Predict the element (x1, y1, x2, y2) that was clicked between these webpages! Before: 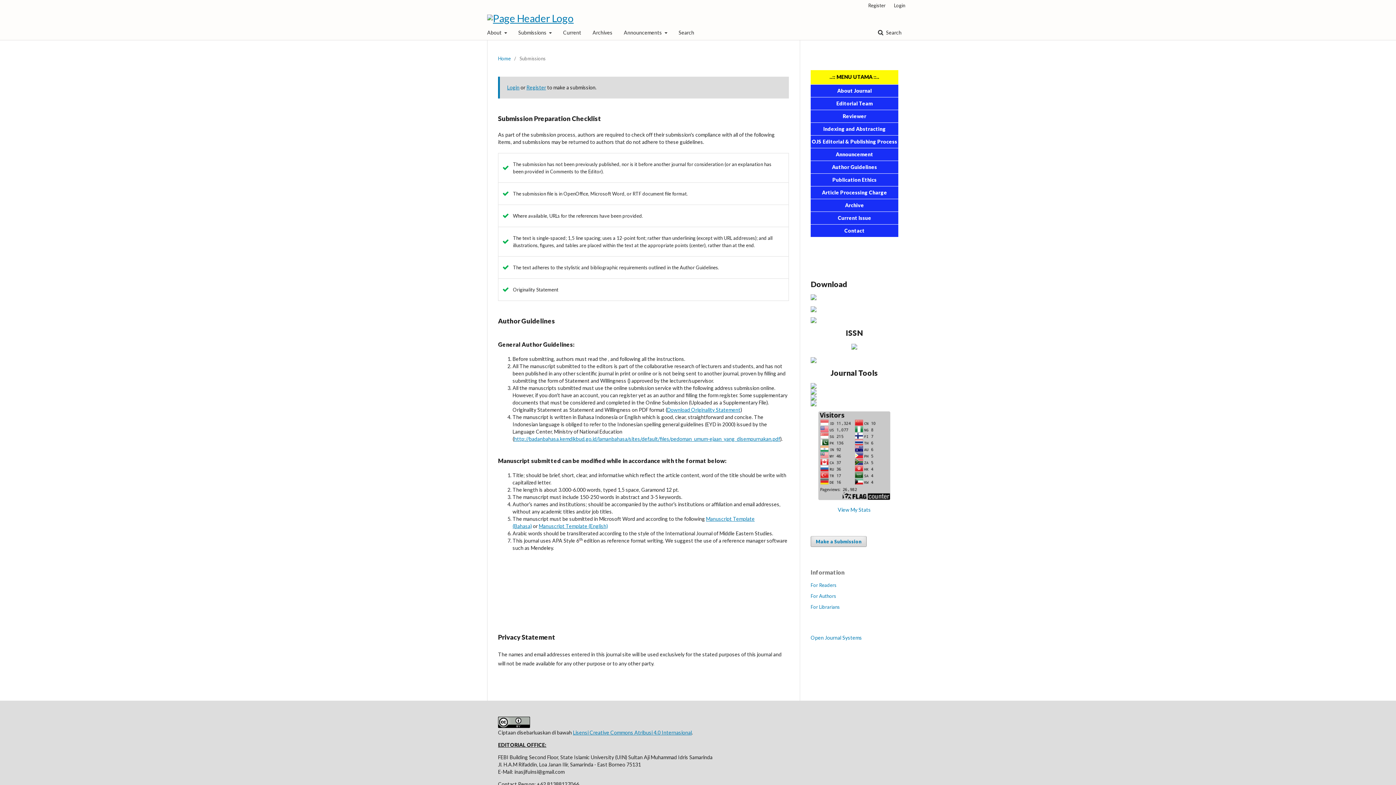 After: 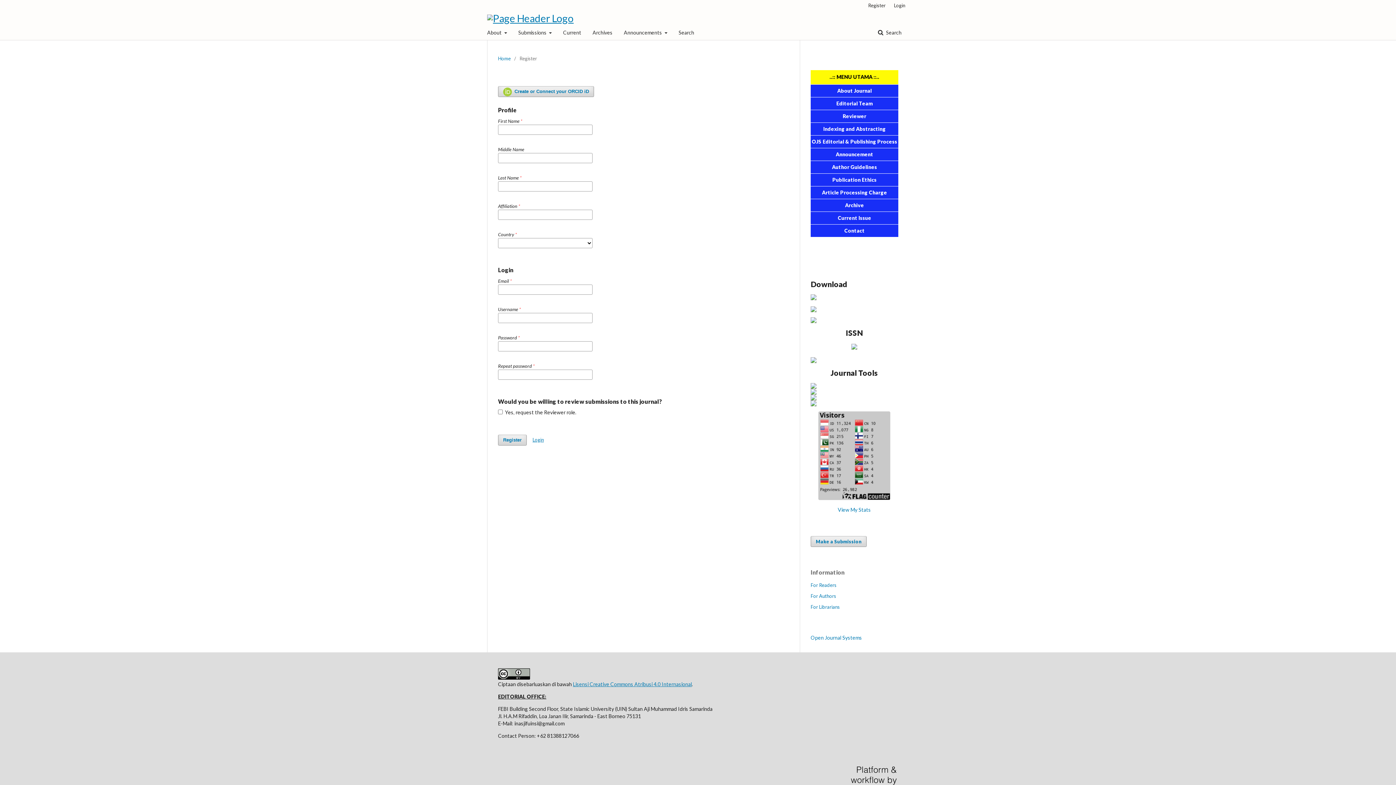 Action: label: Register bbox: (526, 84, 546, 90)